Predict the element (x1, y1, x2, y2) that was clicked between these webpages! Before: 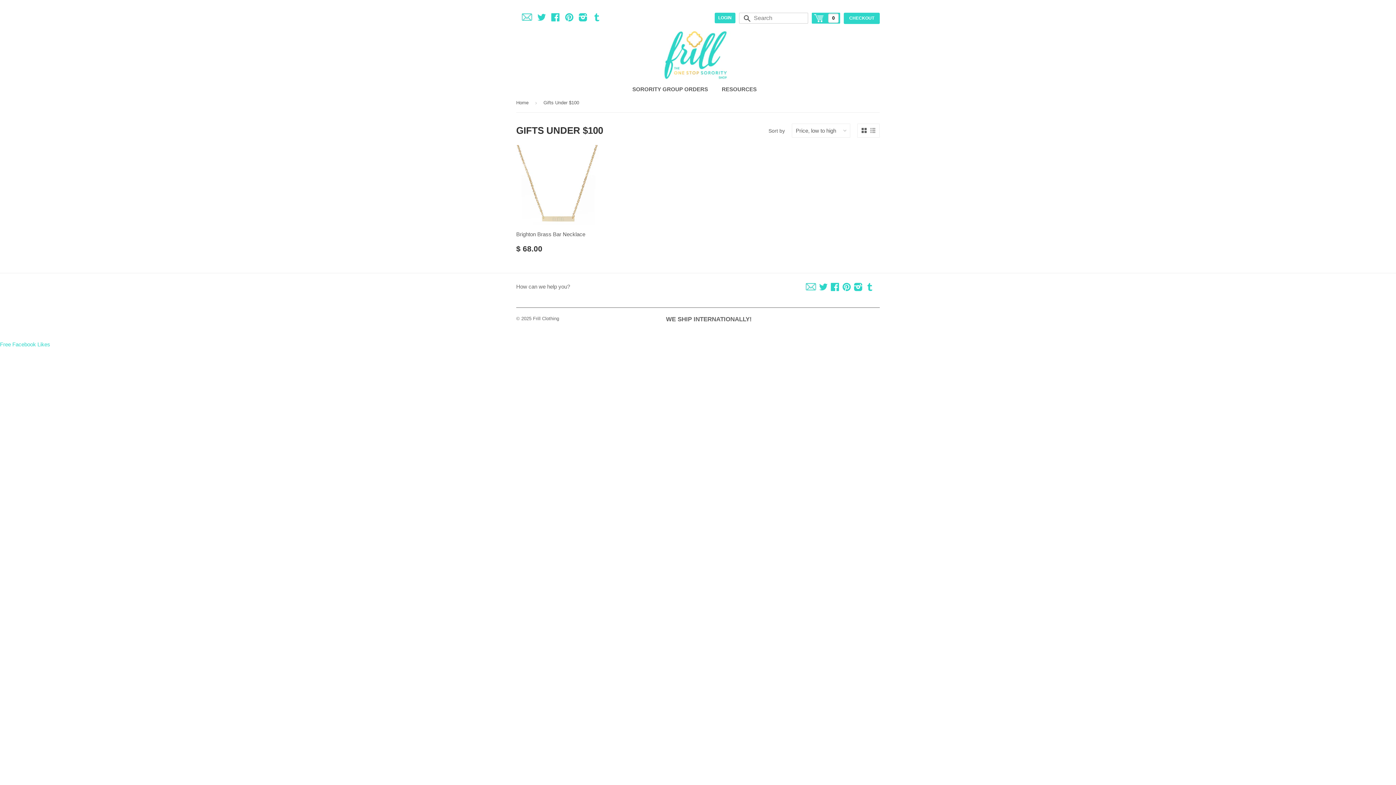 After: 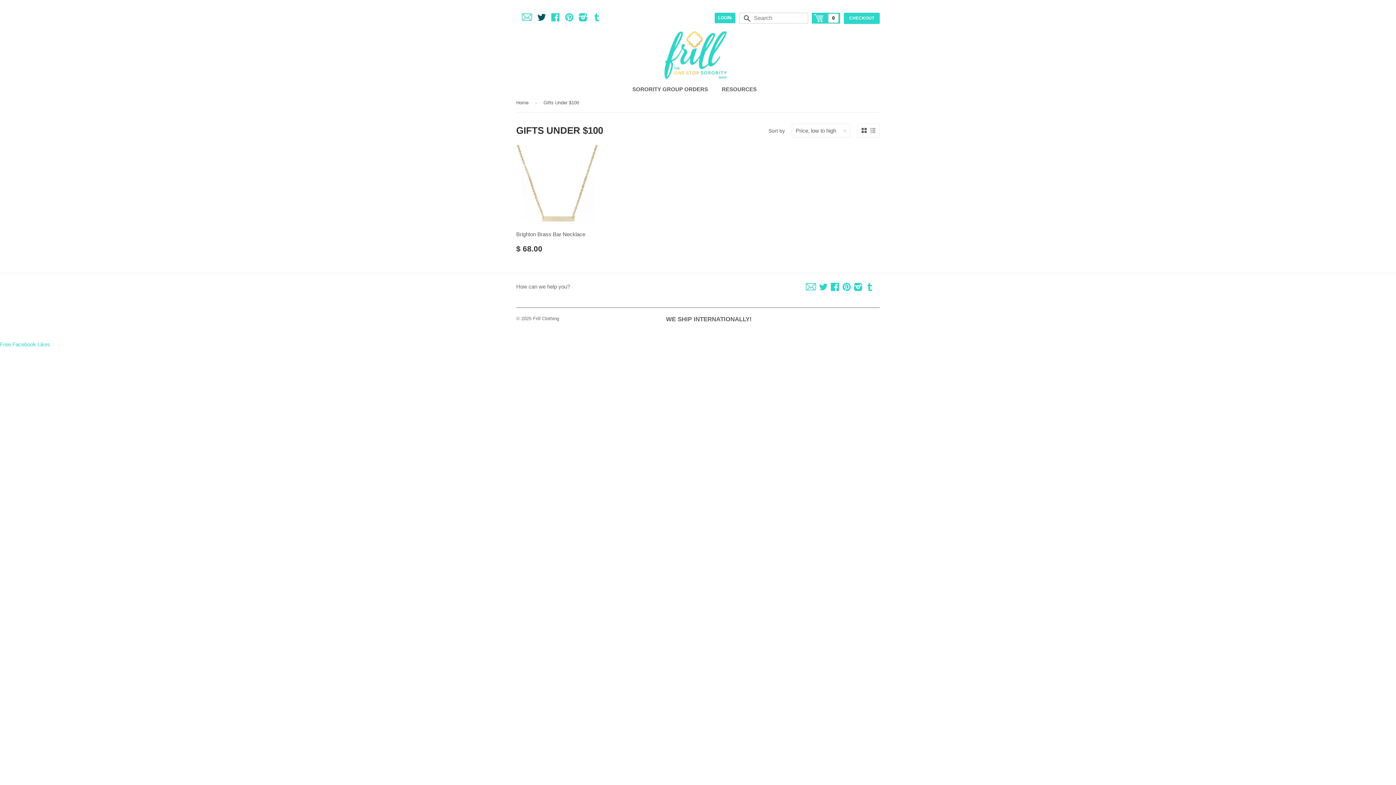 Action: bbox: (537, 15, 546, 21) label: Twitter